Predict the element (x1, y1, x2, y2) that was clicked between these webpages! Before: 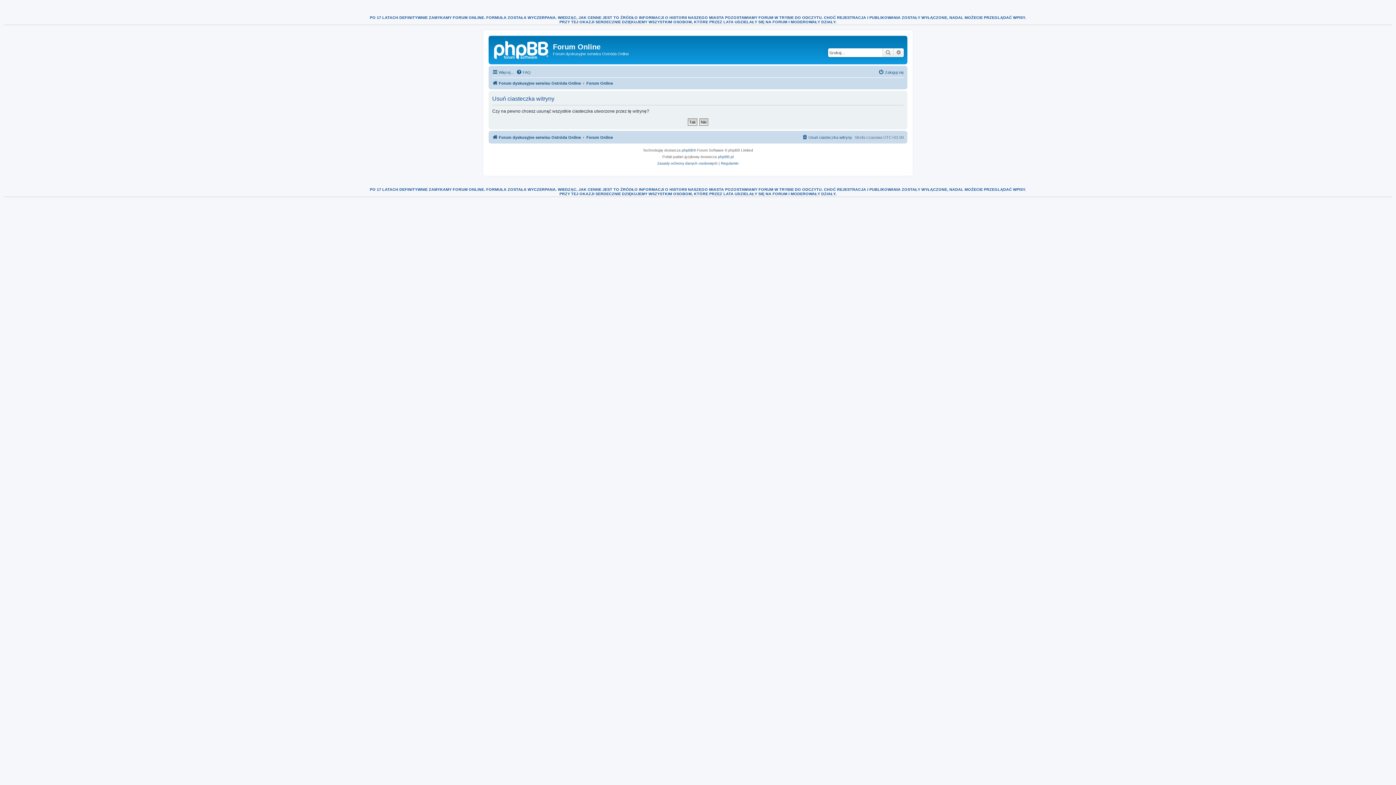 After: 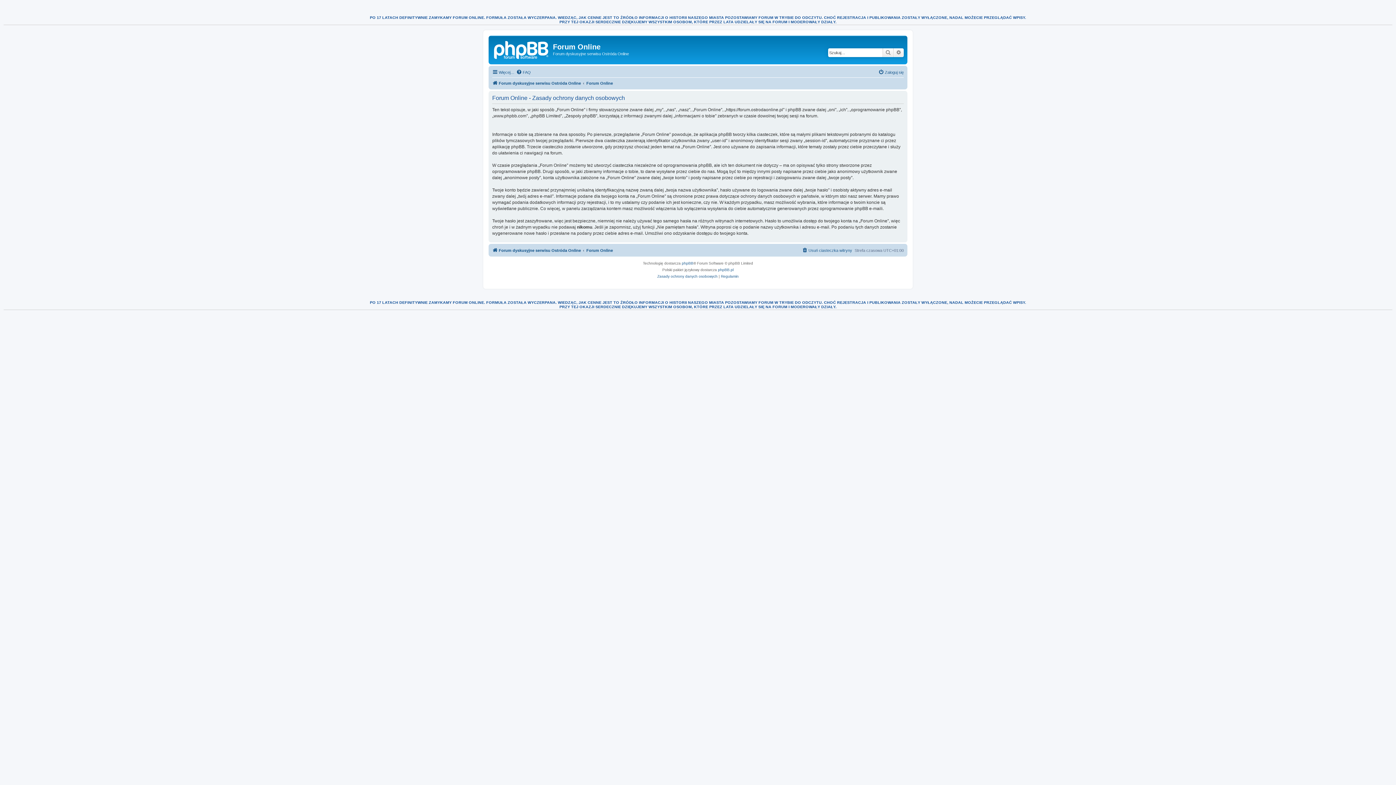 Action: label: Zasady ochrony danych osobowych bbox: (657, 160, 717, 166)